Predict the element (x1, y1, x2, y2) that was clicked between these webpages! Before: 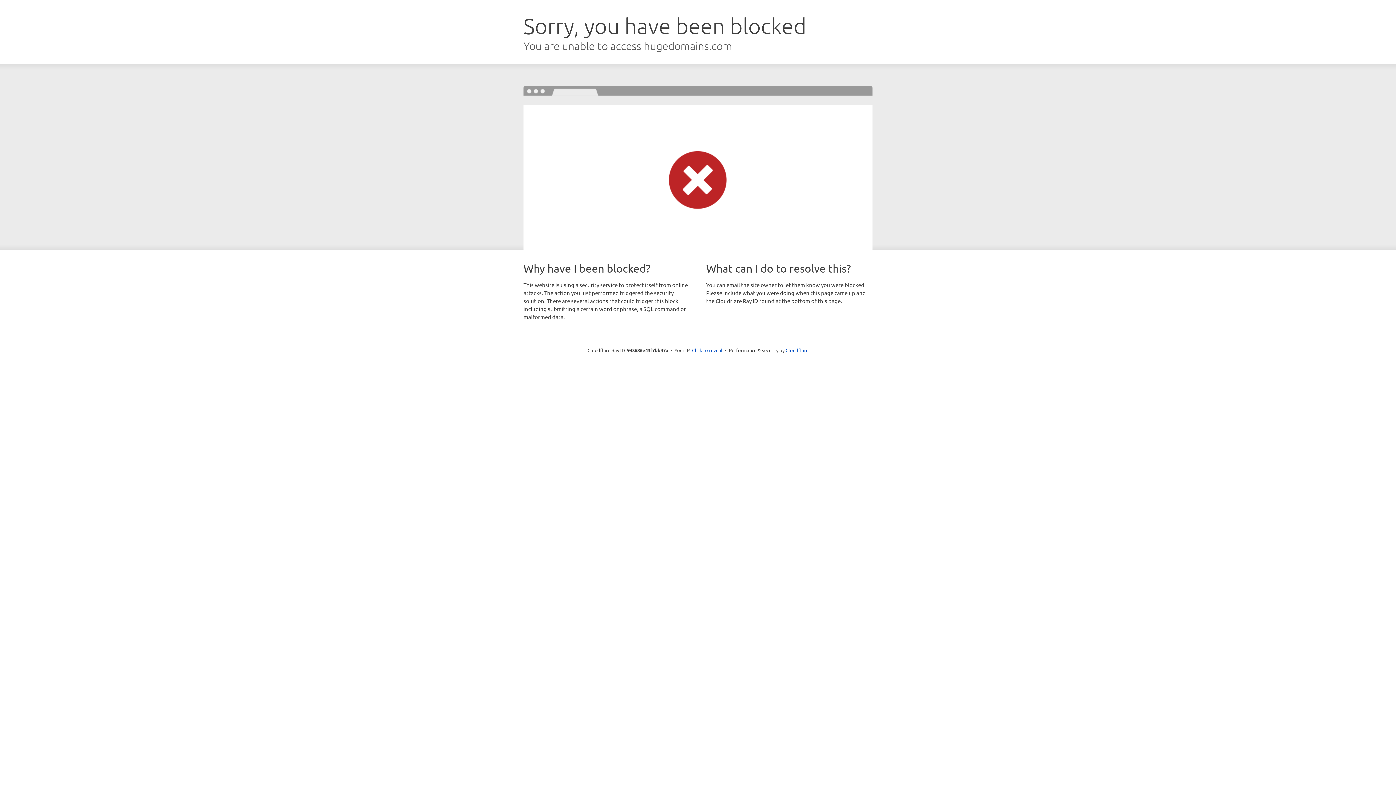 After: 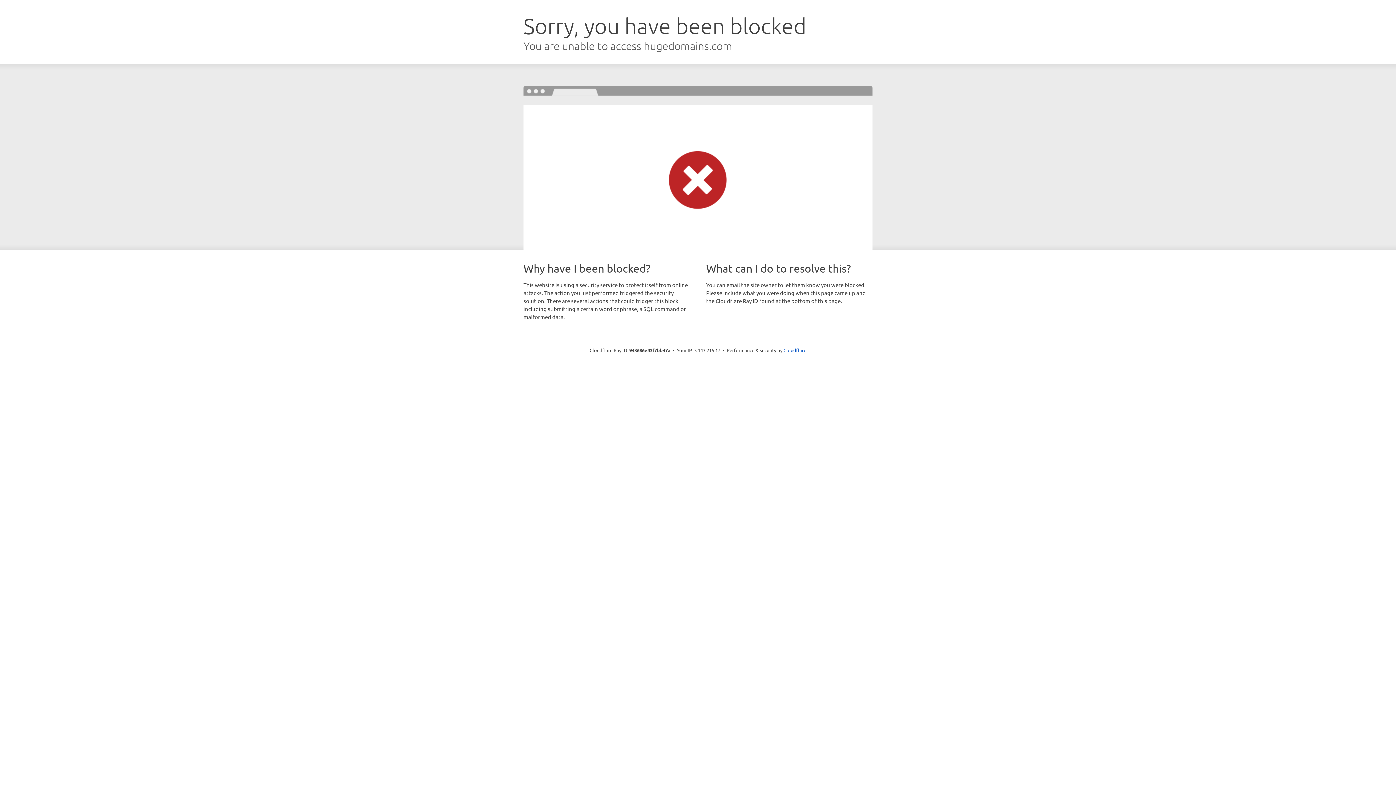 Action: bbox: (692, 346, 722, 353) label: Click to reveal